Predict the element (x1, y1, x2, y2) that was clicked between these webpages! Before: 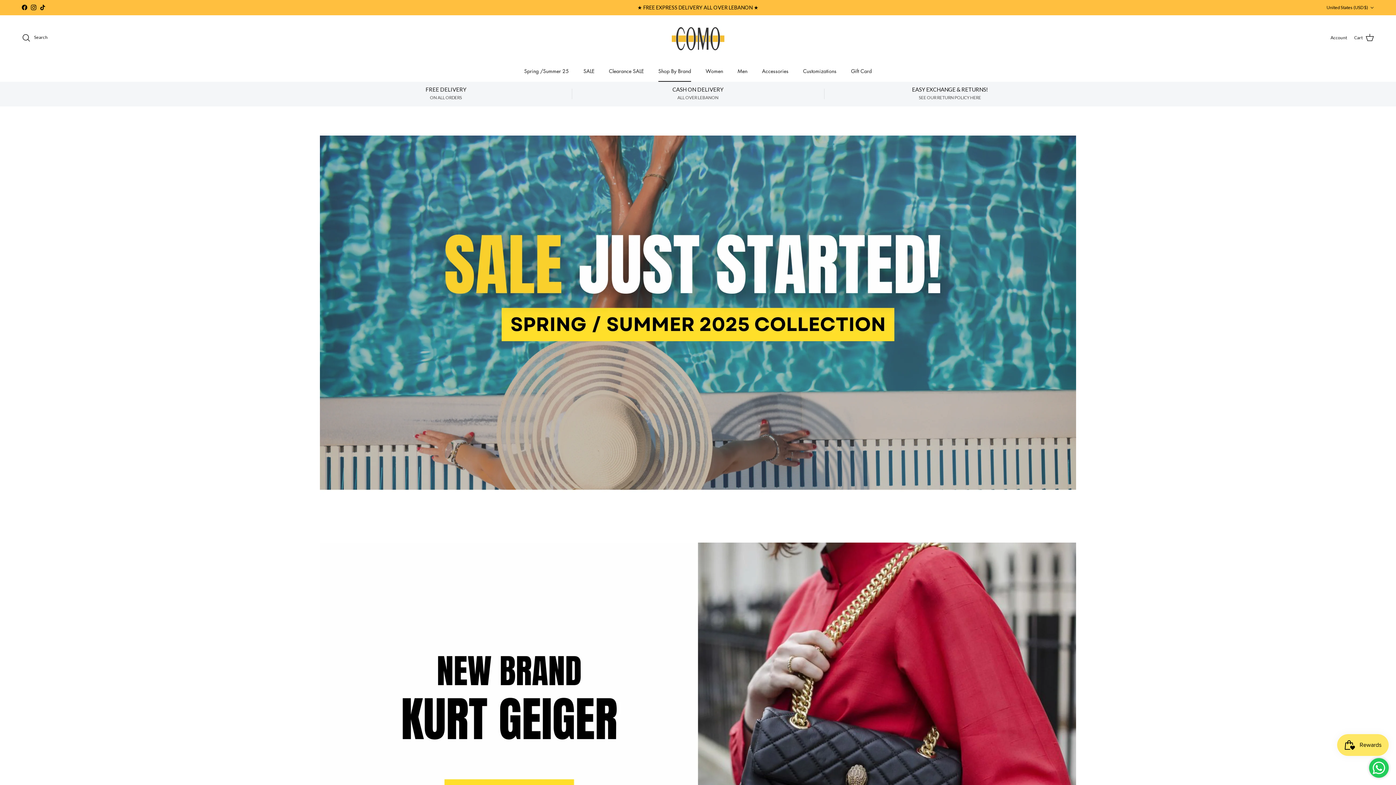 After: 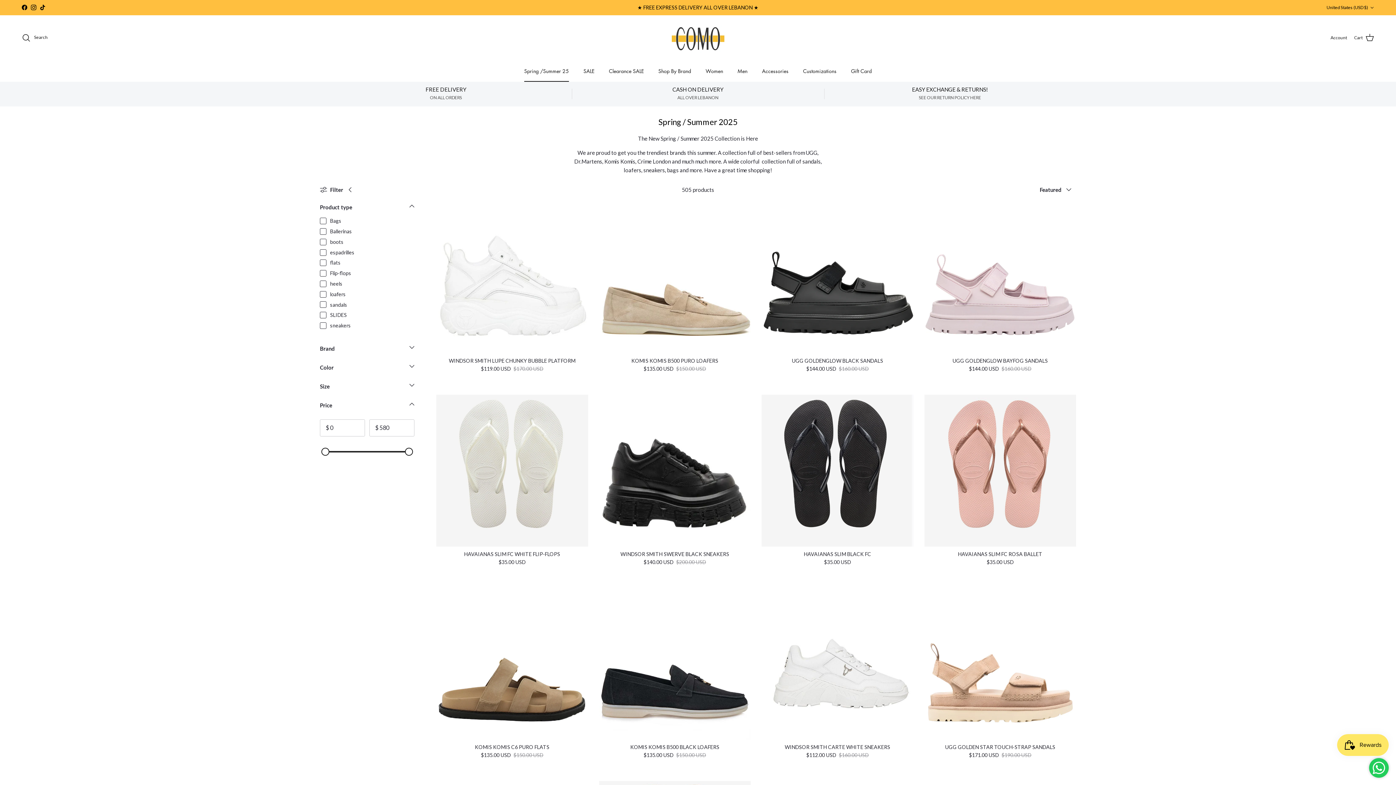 Action: bbox: (517, 60, 575, 81) label: Spring /Summer 25